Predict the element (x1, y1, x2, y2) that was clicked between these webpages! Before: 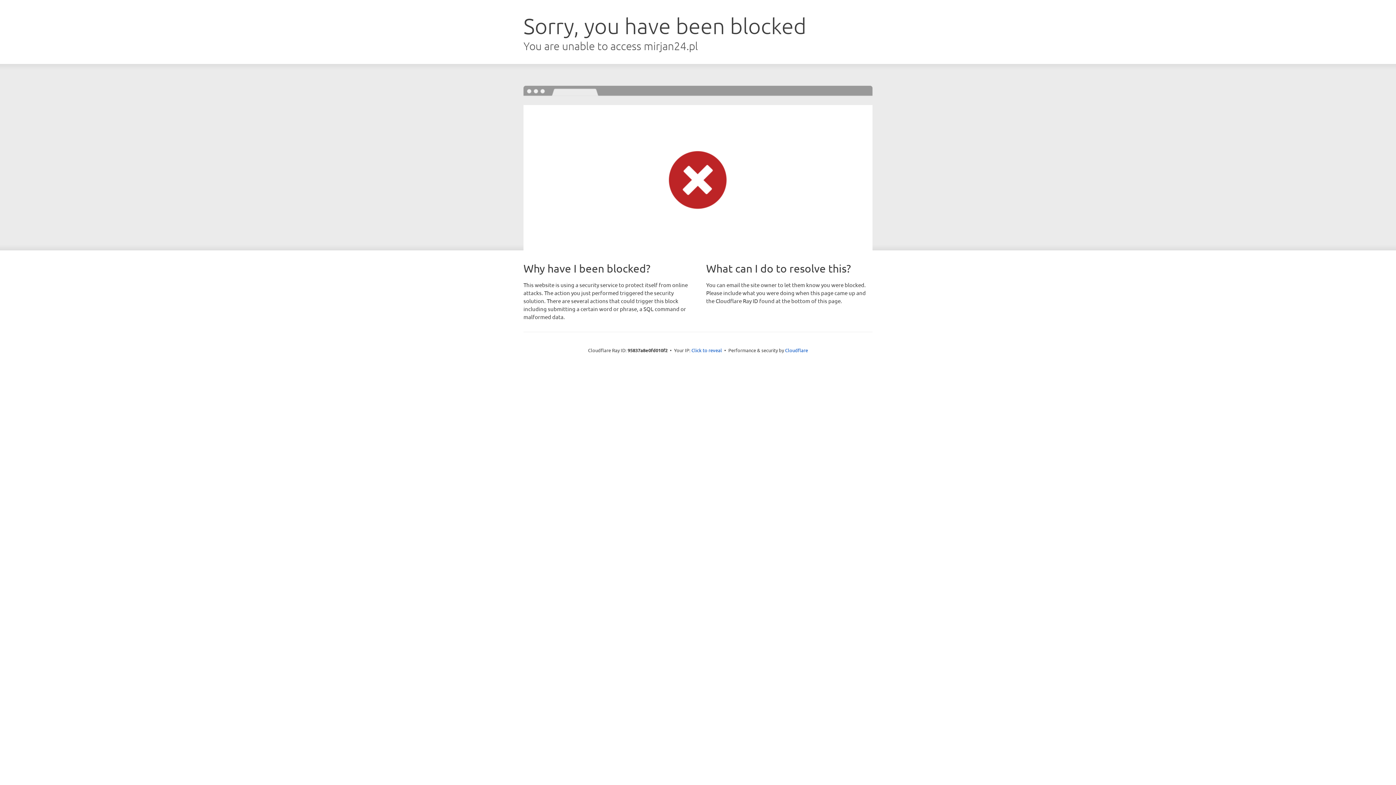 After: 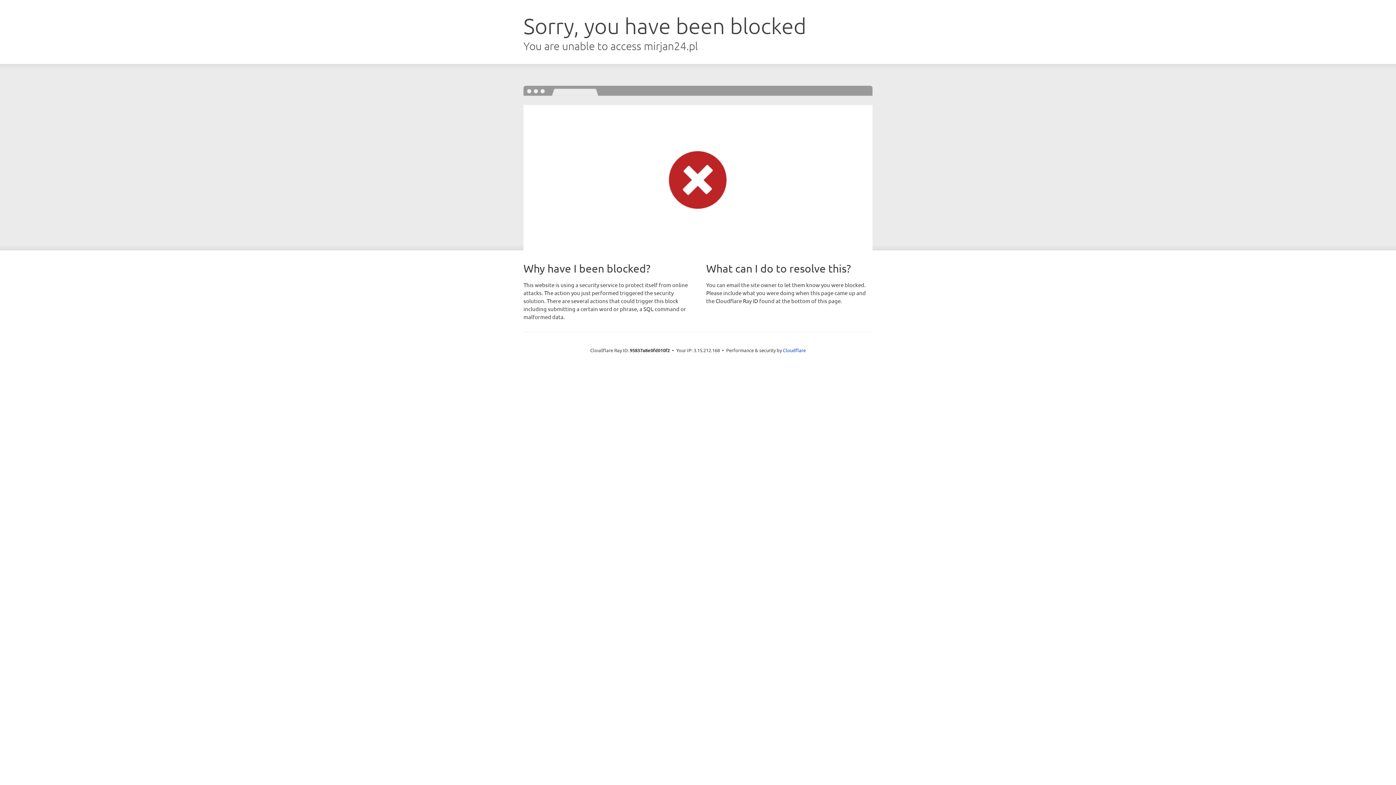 Action: bbox: (691, 346, 722, 353) label: Click to reveal